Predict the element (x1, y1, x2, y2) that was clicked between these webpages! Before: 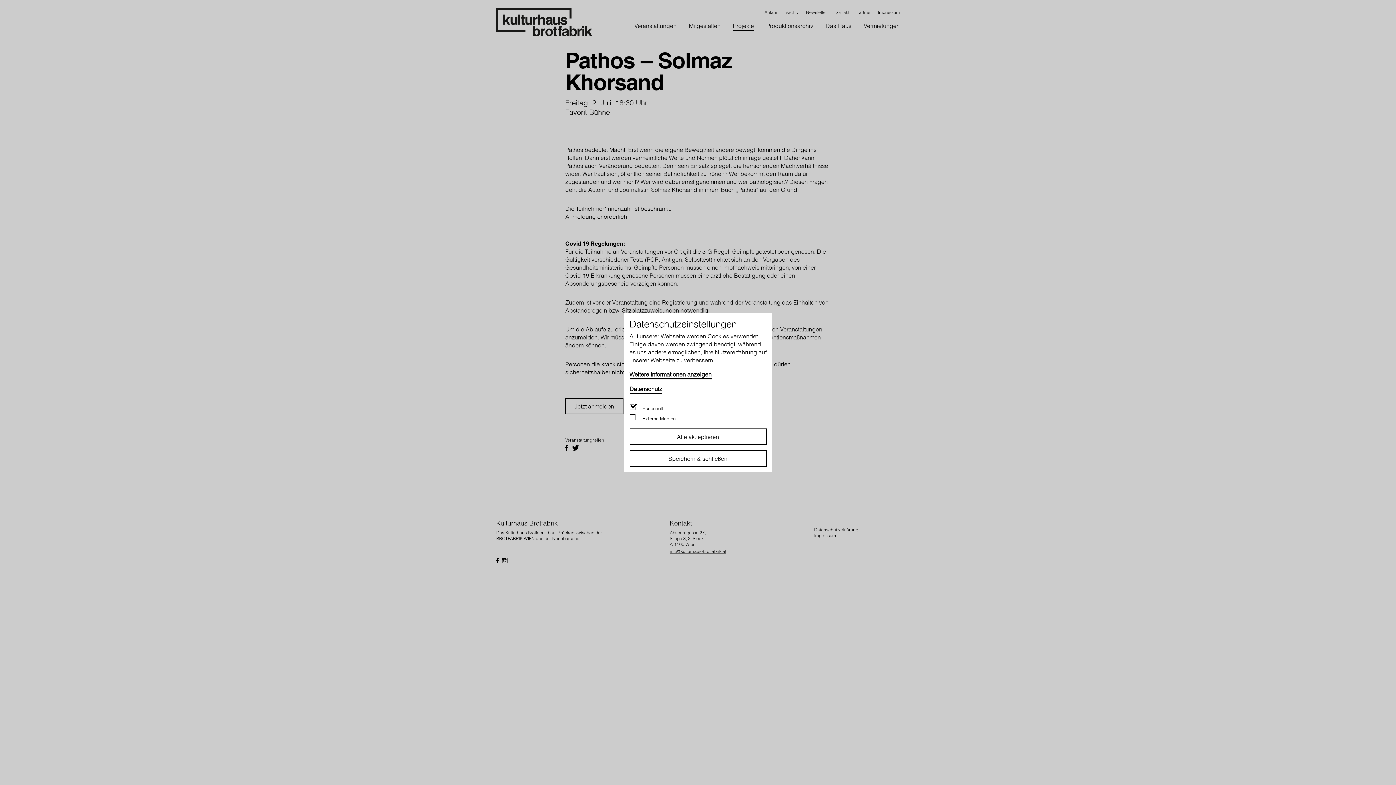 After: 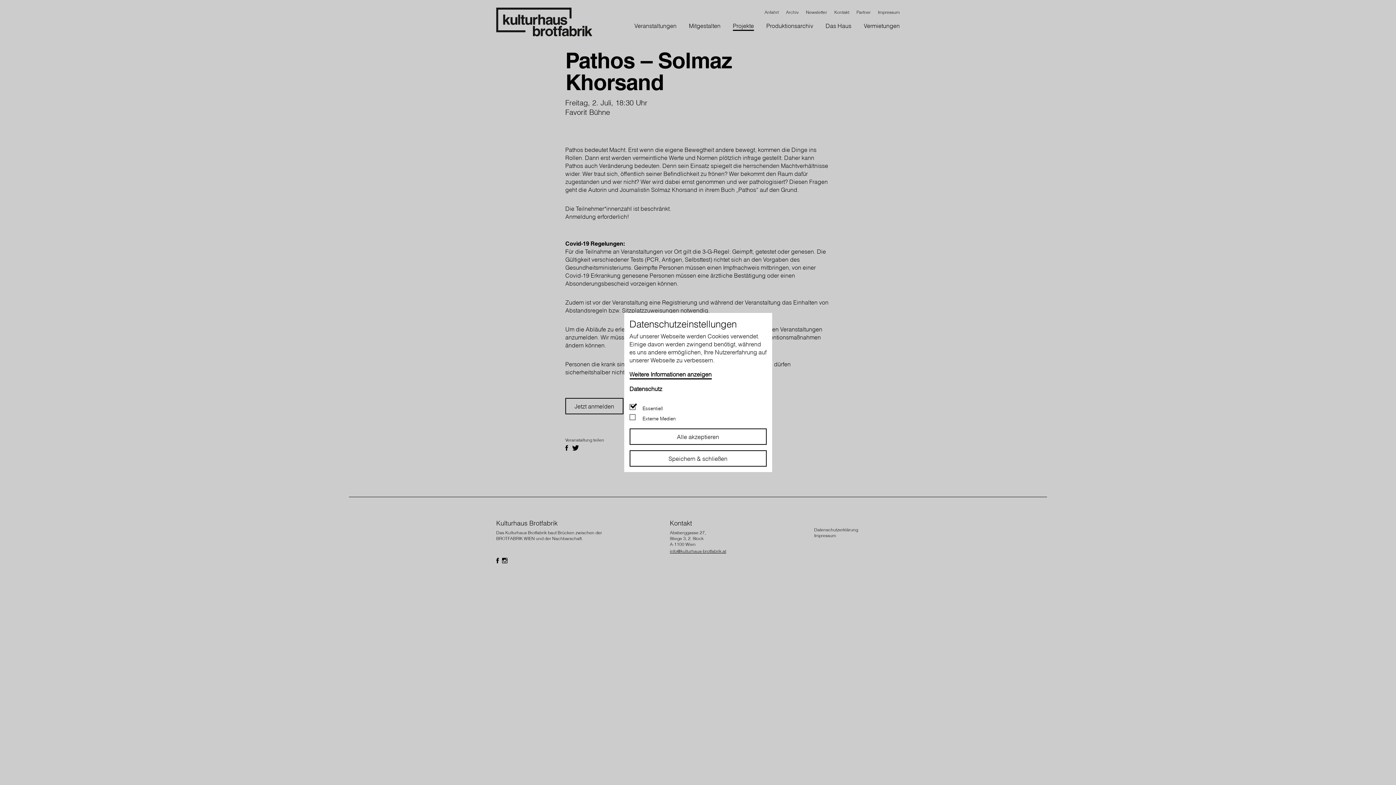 Action: bbox: (629, 385, 662, 394) label: Datenschutz